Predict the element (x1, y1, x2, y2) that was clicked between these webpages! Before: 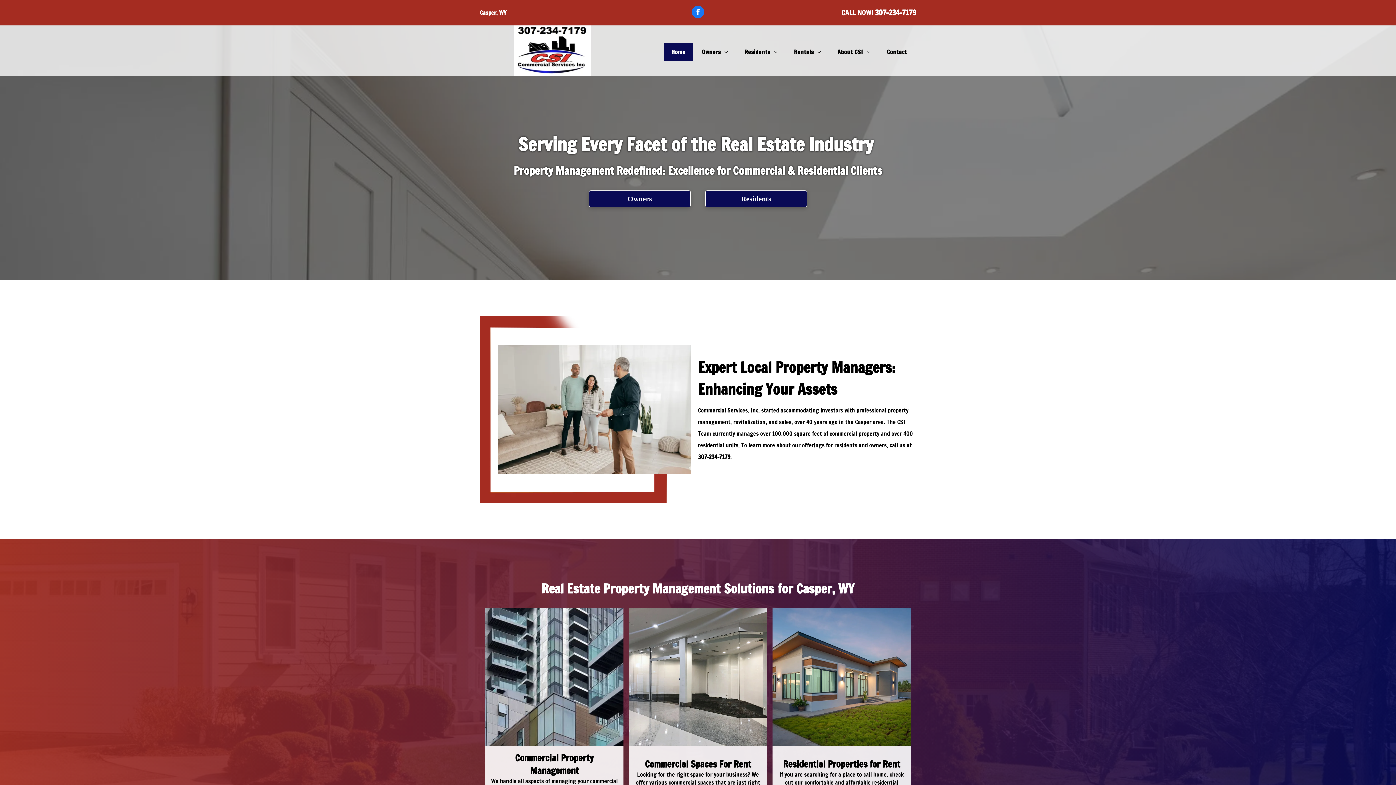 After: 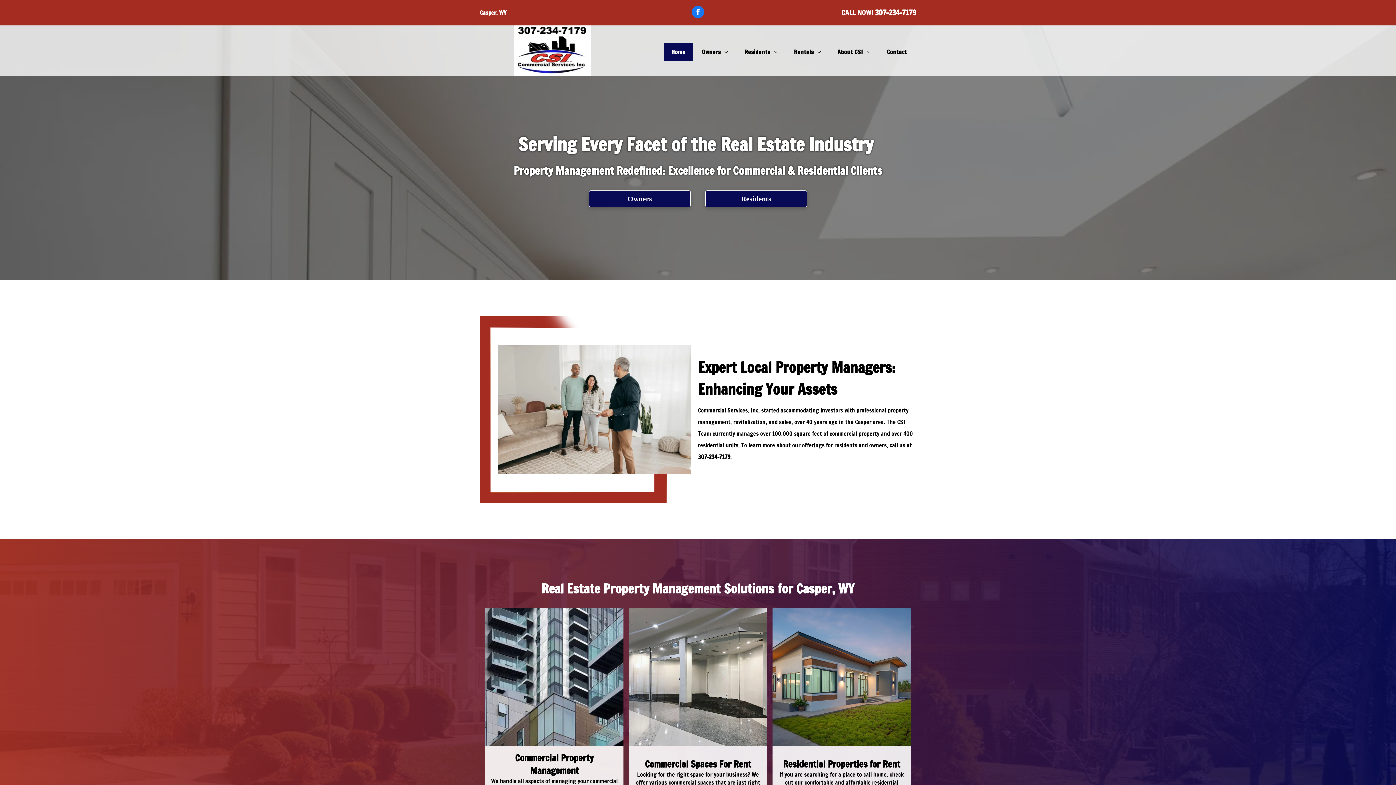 Action: bbox: (664, 43, 693, 60) label: Home